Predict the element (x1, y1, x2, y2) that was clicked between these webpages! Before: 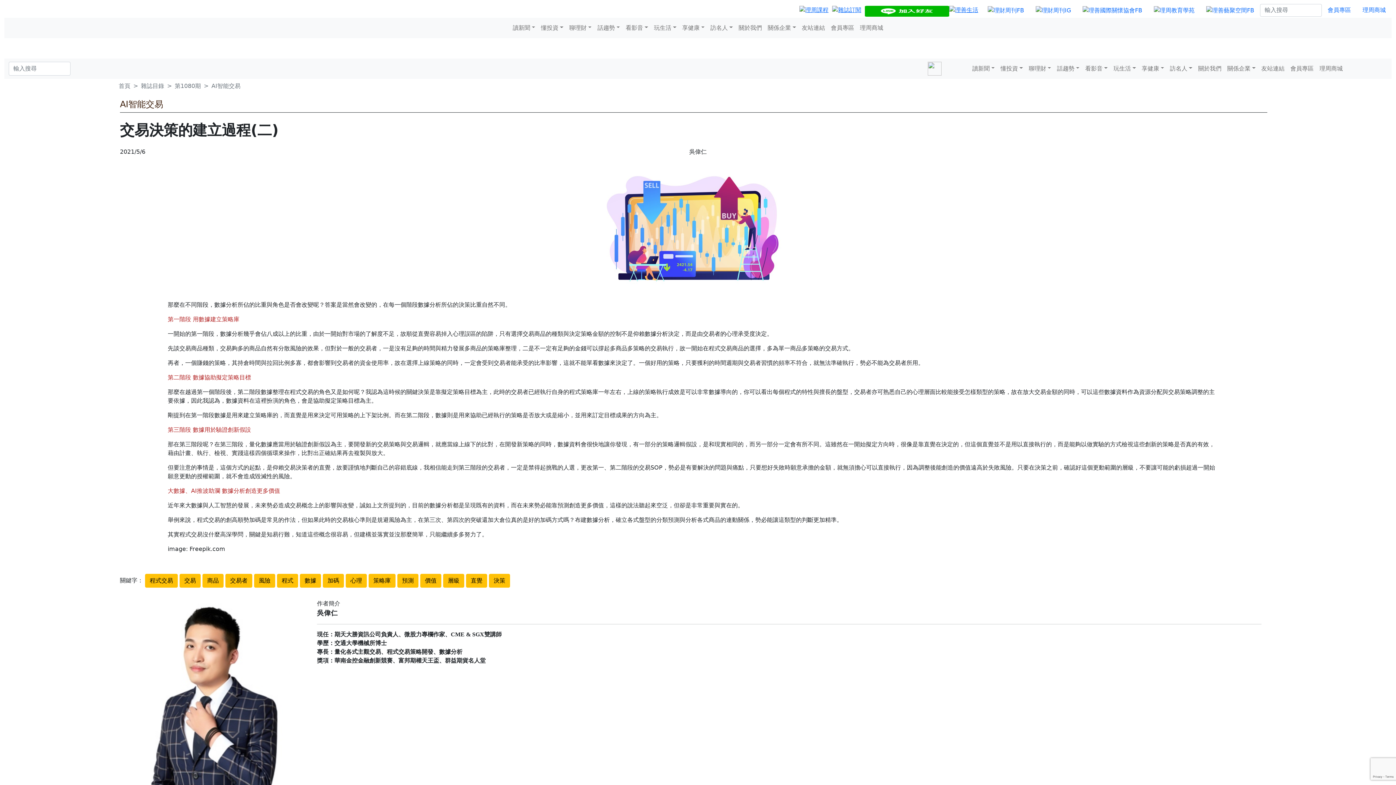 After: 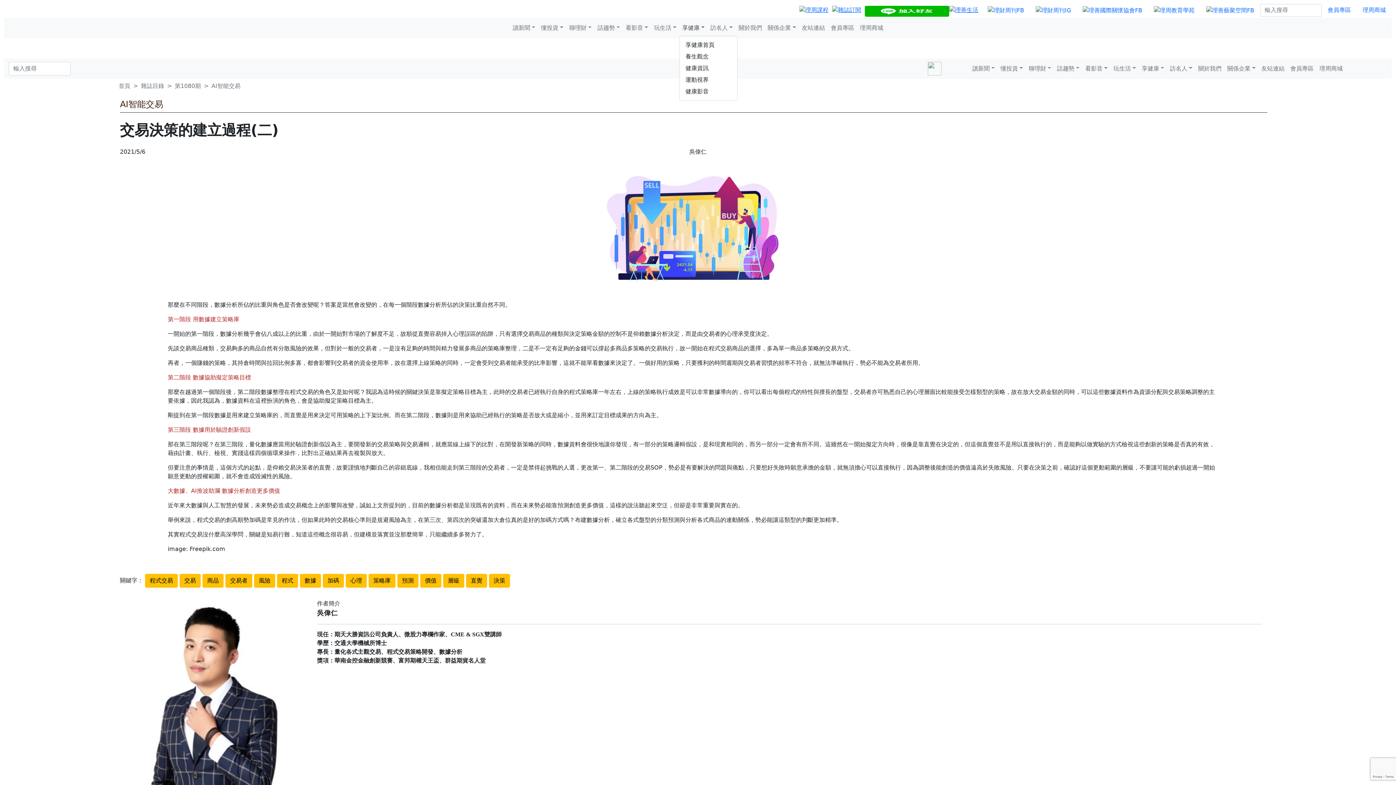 Action: label: 享健康 bbox: (679, 20, 707, 35)